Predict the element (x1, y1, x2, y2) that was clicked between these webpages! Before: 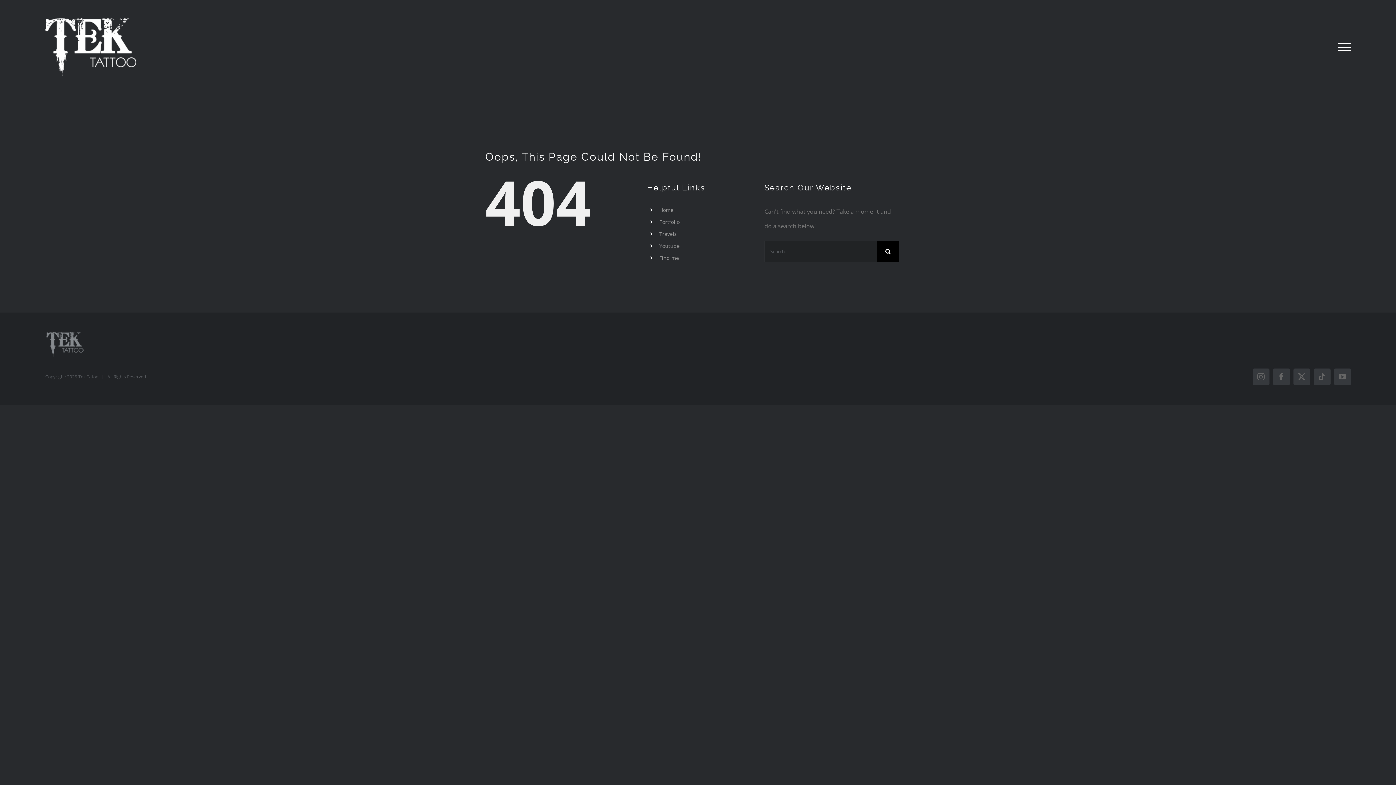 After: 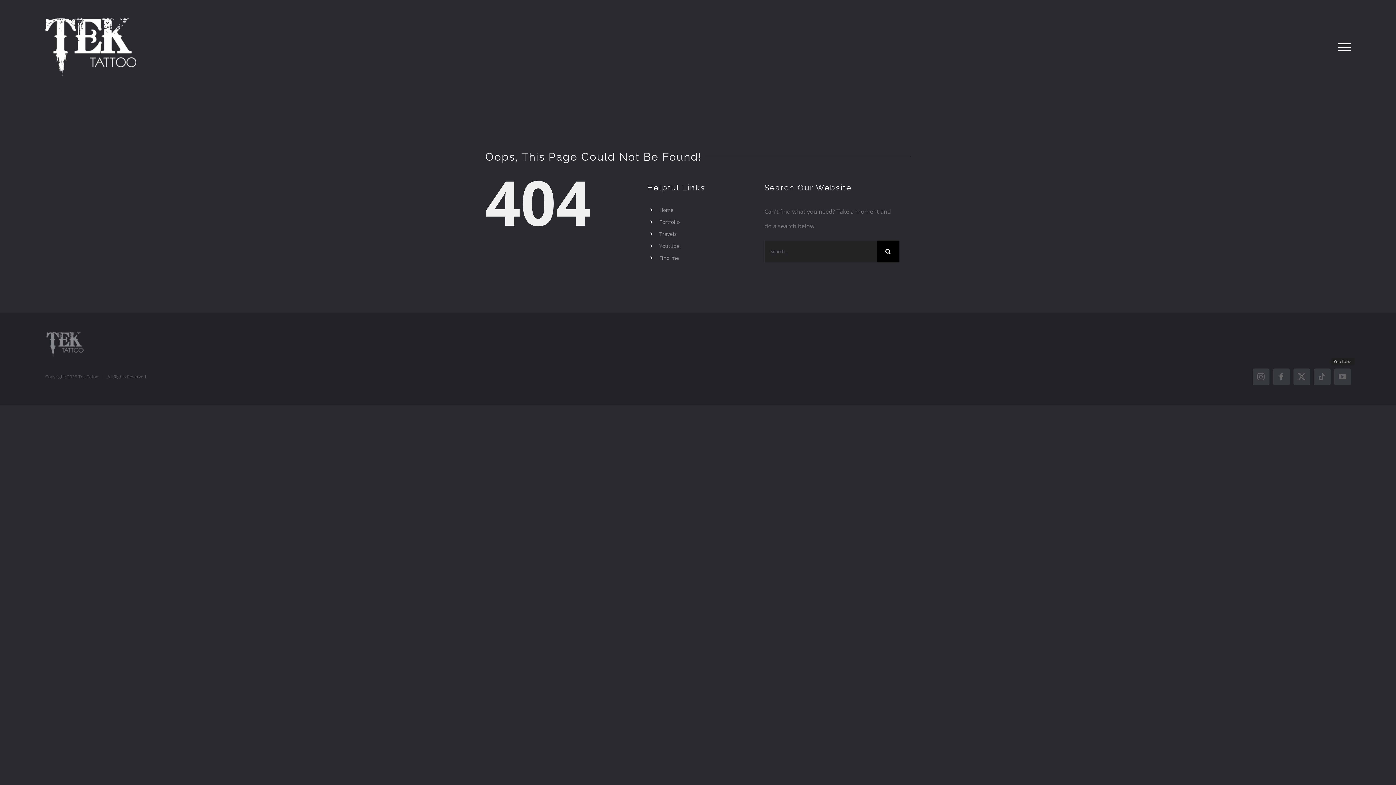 Action: label: YouTube bbox: (1334, 368, 1351, 385)